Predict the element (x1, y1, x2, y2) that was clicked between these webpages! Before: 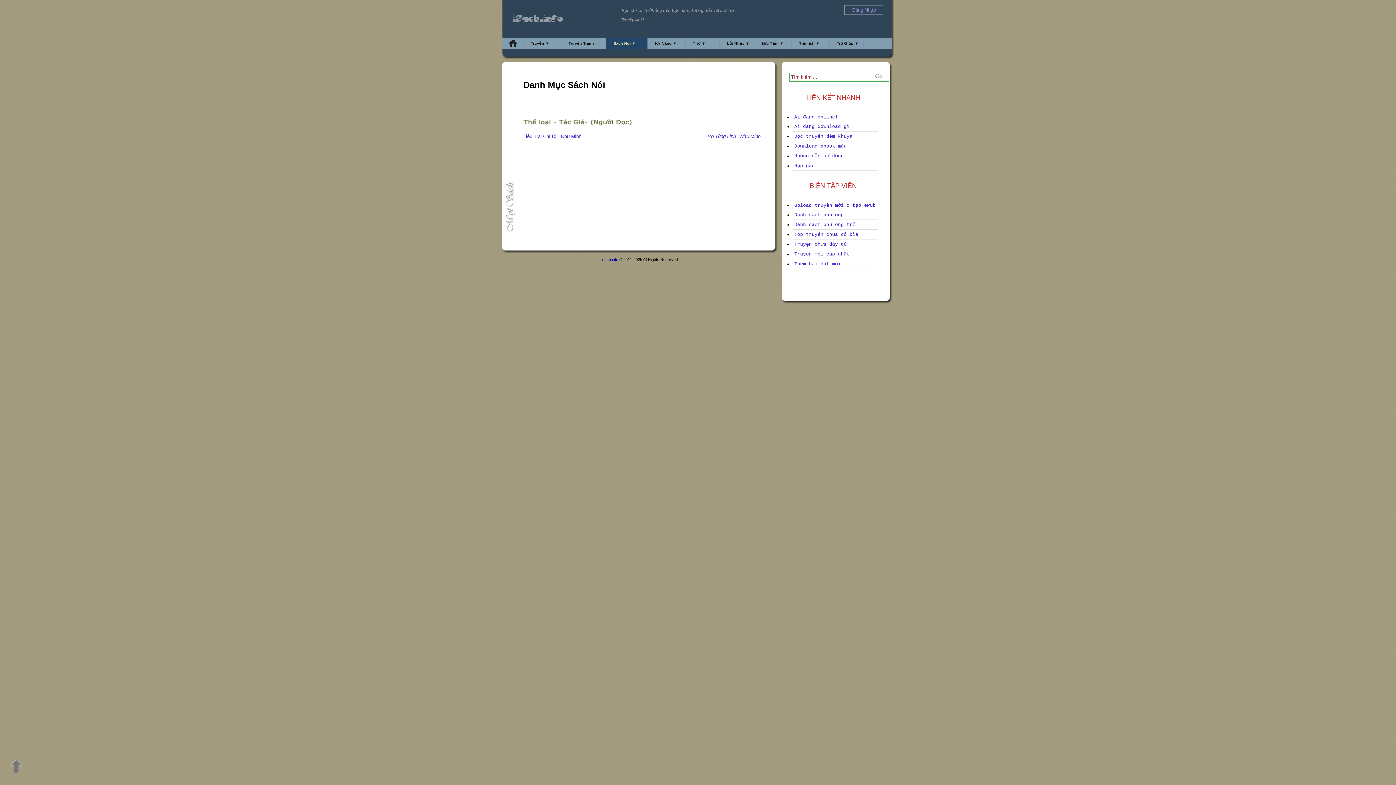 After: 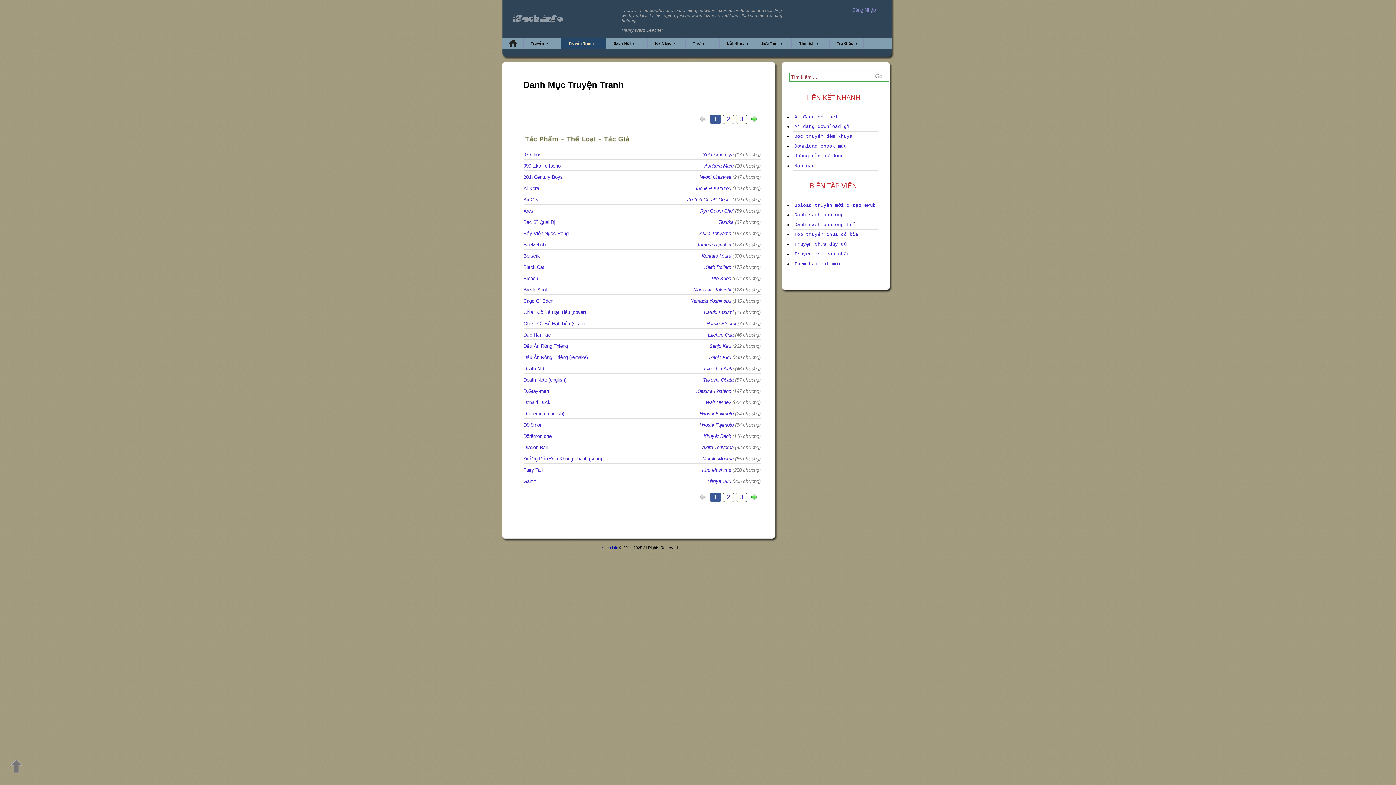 Action: label: Truyện Tranh bbox: (561, 38, 605, 45)